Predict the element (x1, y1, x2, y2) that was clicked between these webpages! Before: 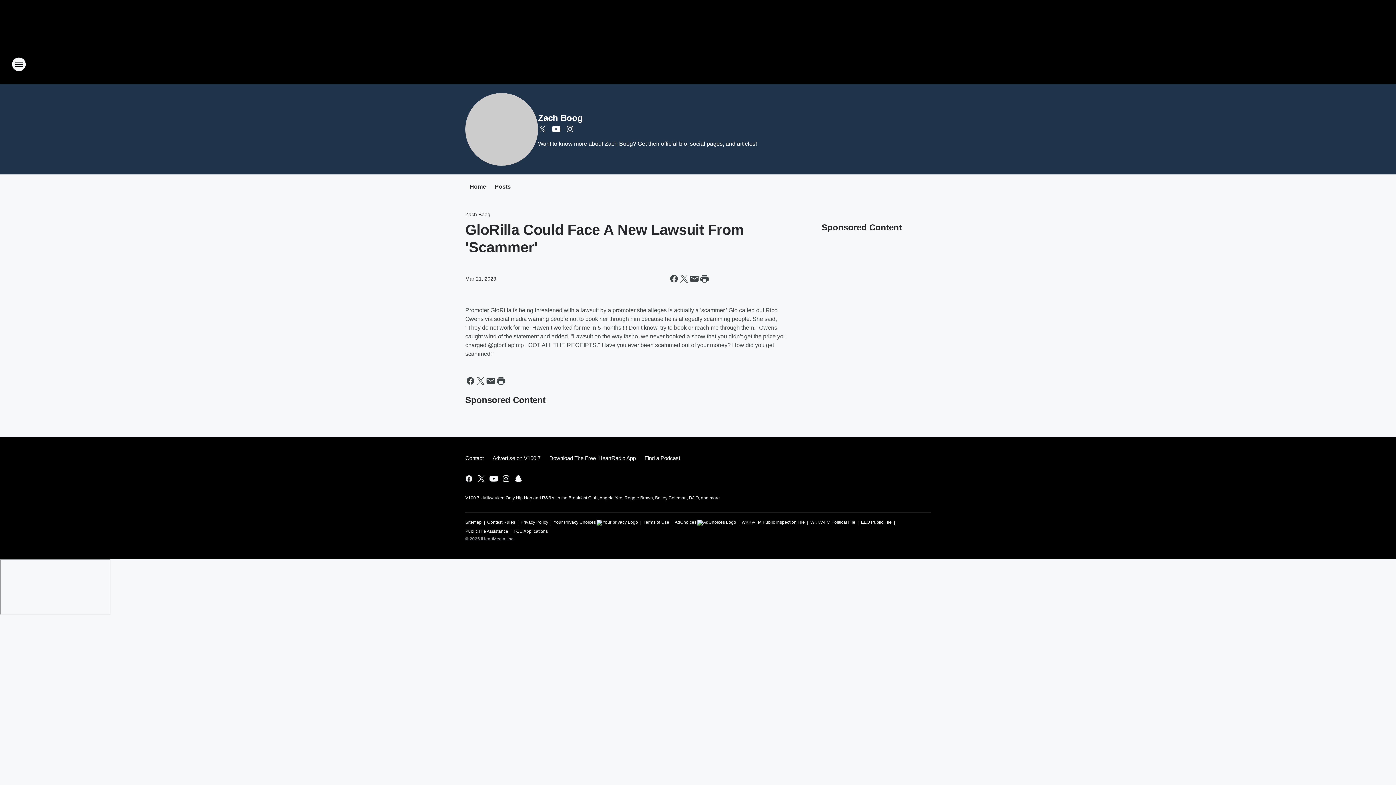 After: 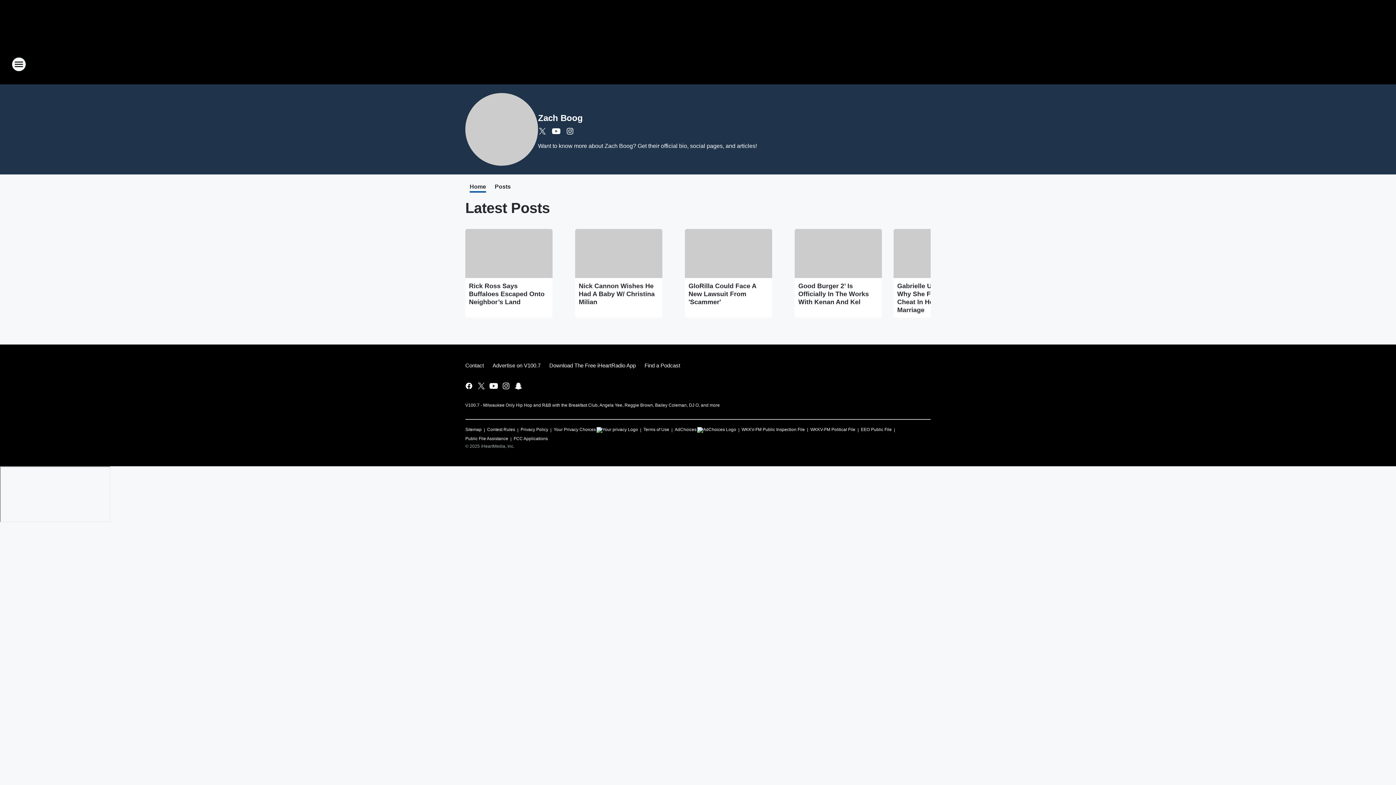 Action: bbox: (465, 93, 538, 165)